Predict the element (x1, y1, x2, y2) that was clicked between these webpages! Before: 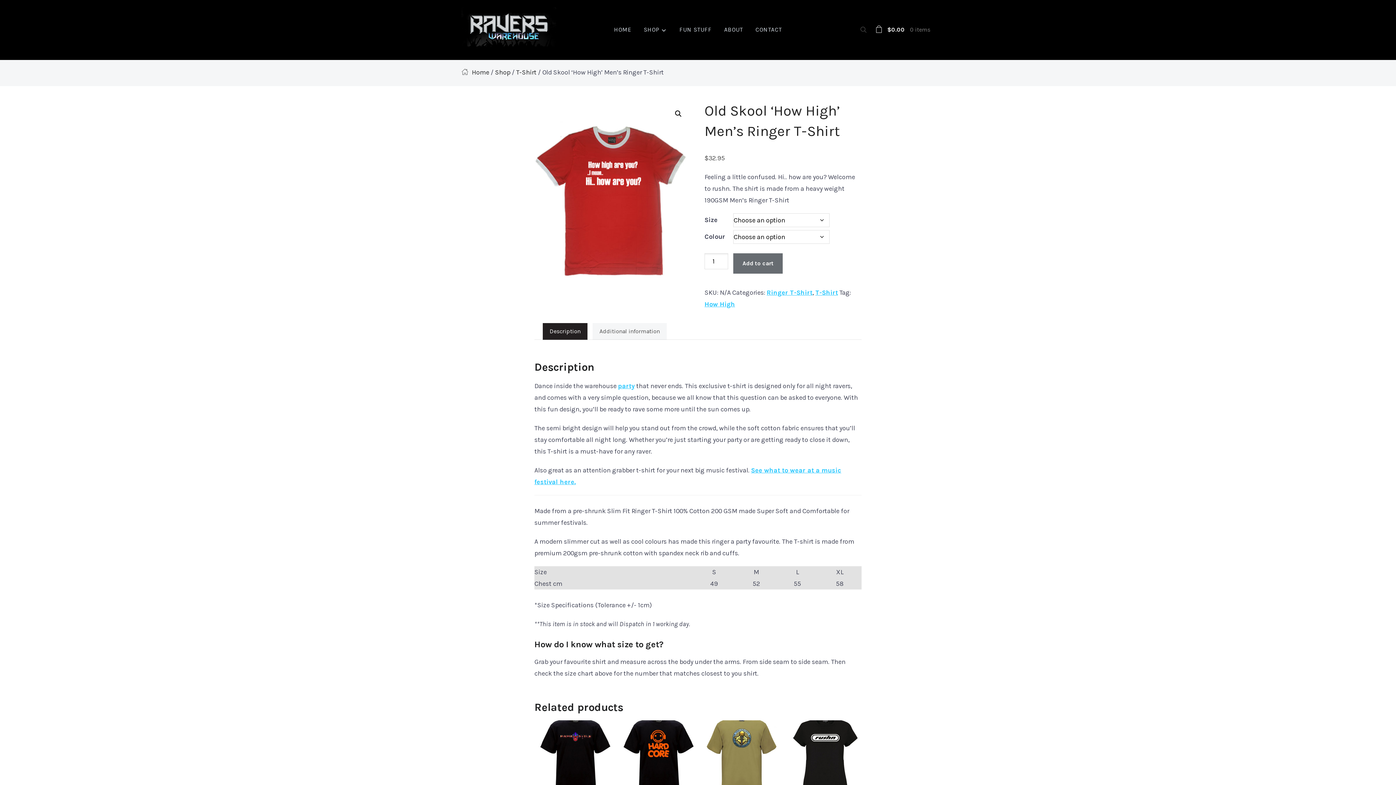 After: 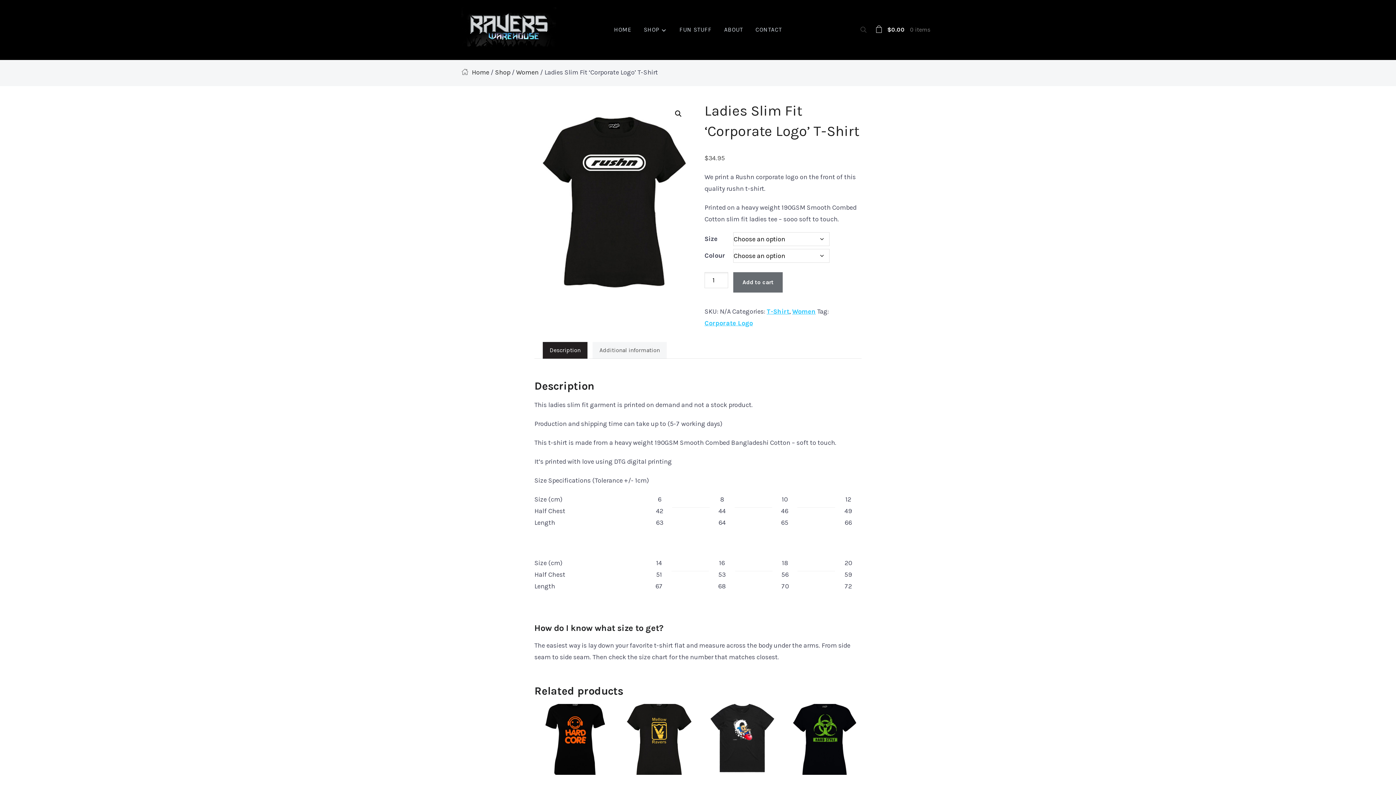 Action: bbox: (789, 720, 860, 842) label: Ladies Slim Fit ‘Corporate Logo’ T-Shirt
$34.95